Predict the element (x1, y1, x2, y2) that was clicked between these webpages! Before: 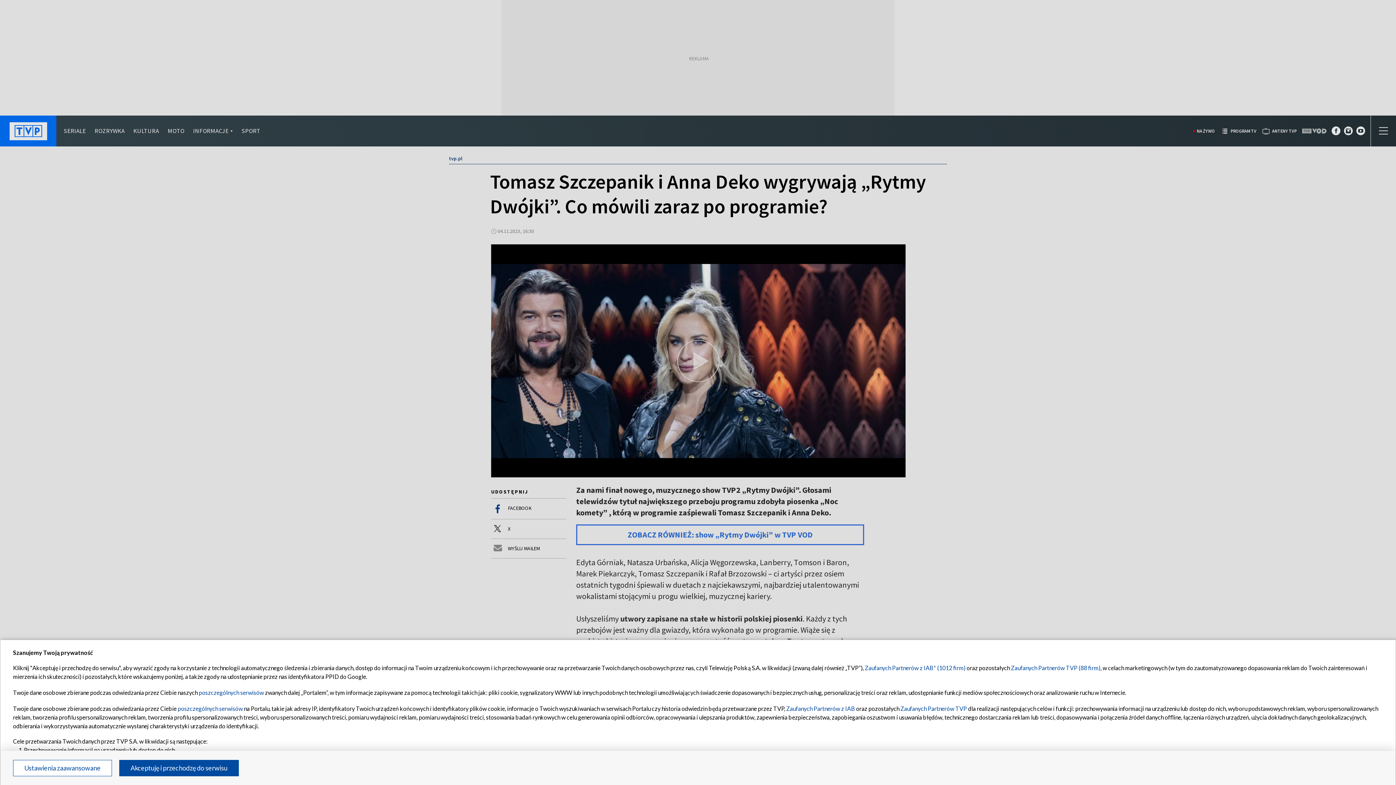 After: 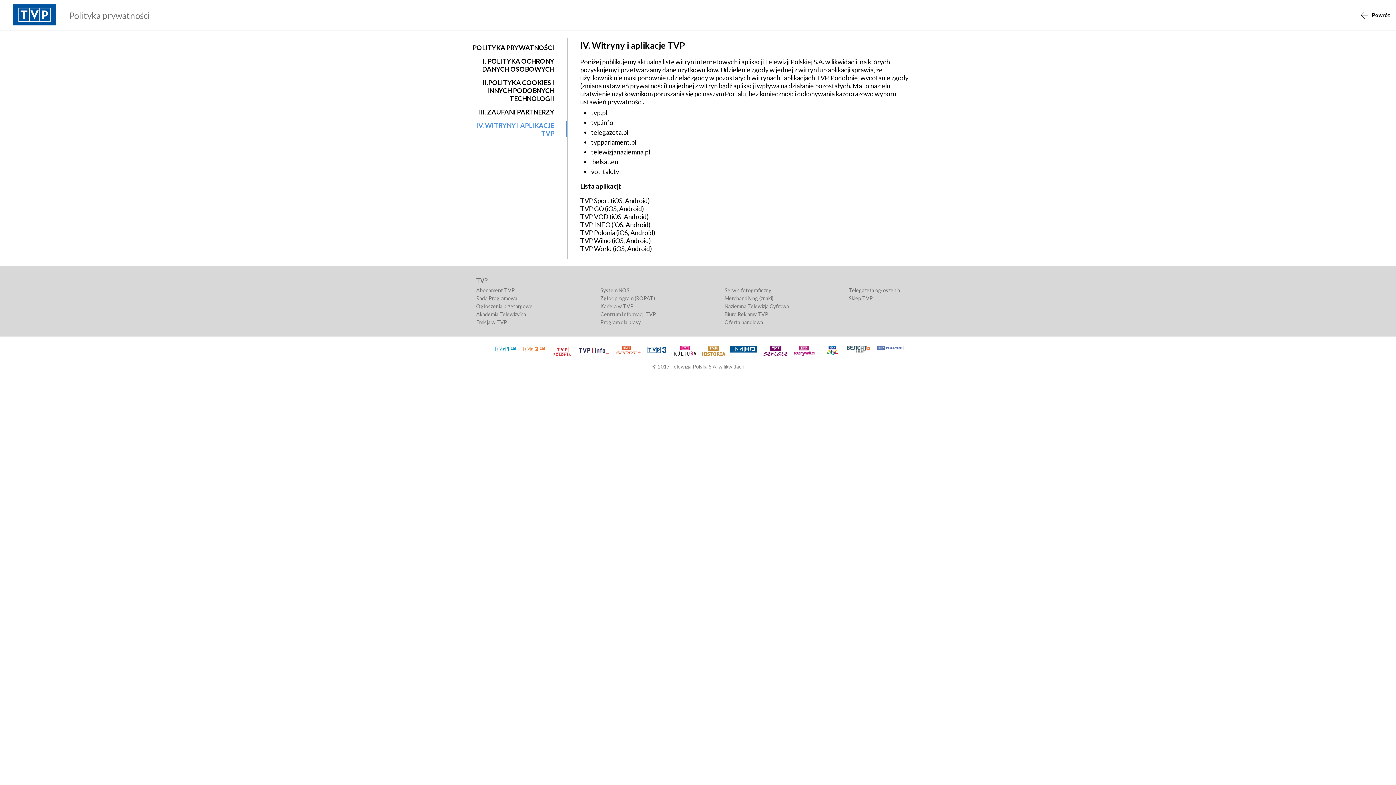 Action: label: poszczególnych serwisów bbox: (177, 705, 242, 712)